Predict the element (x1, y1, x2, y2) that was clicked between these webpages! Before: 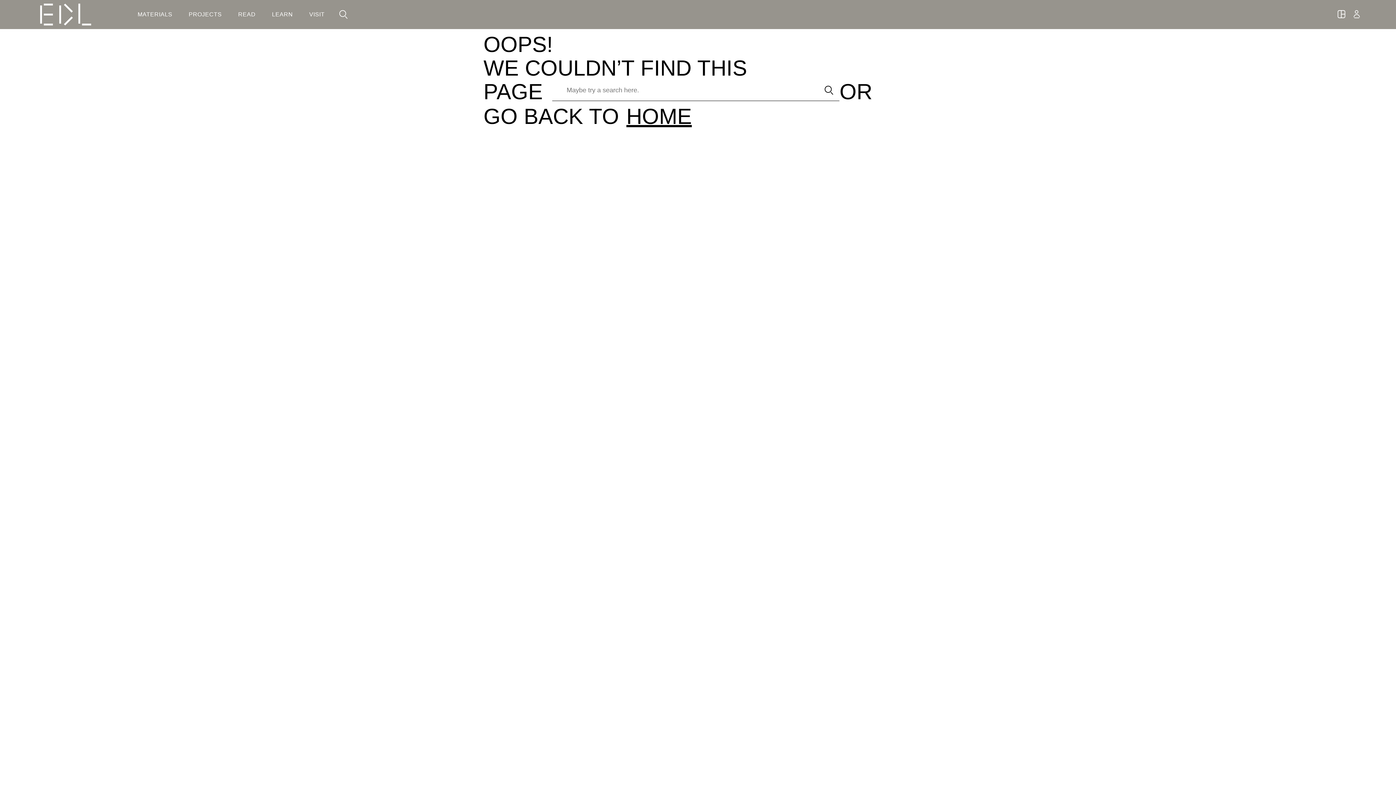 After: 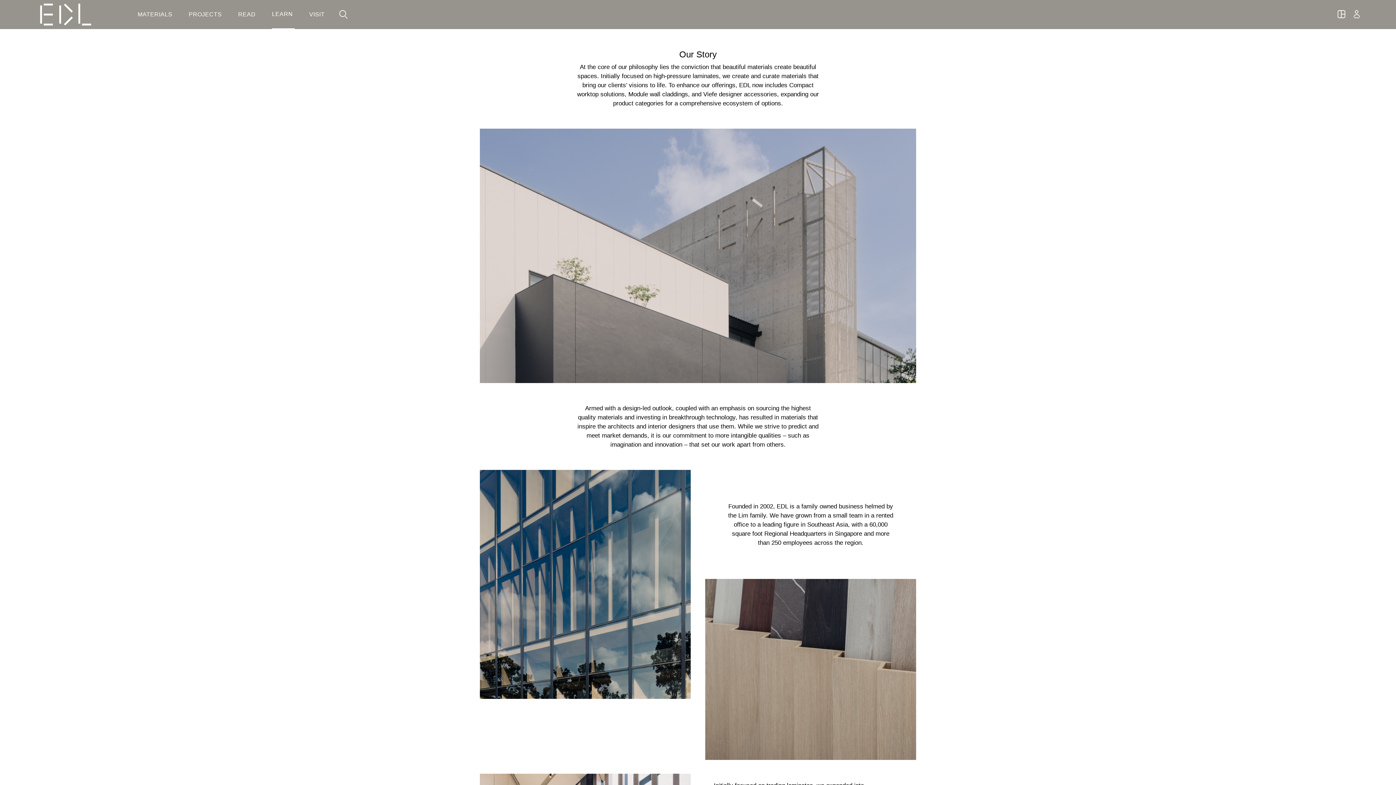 Action: label: LEARN bbox: (272, 10, 292, 18)